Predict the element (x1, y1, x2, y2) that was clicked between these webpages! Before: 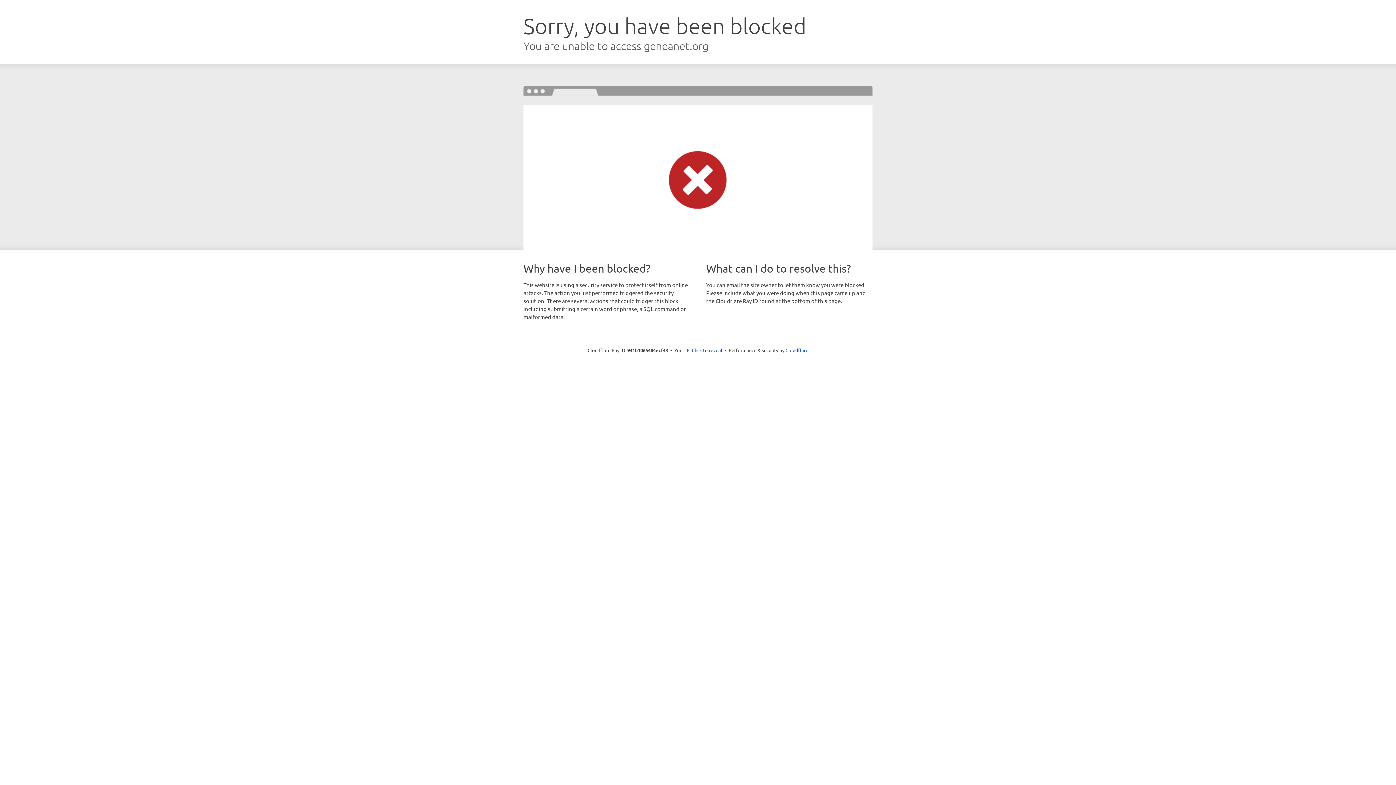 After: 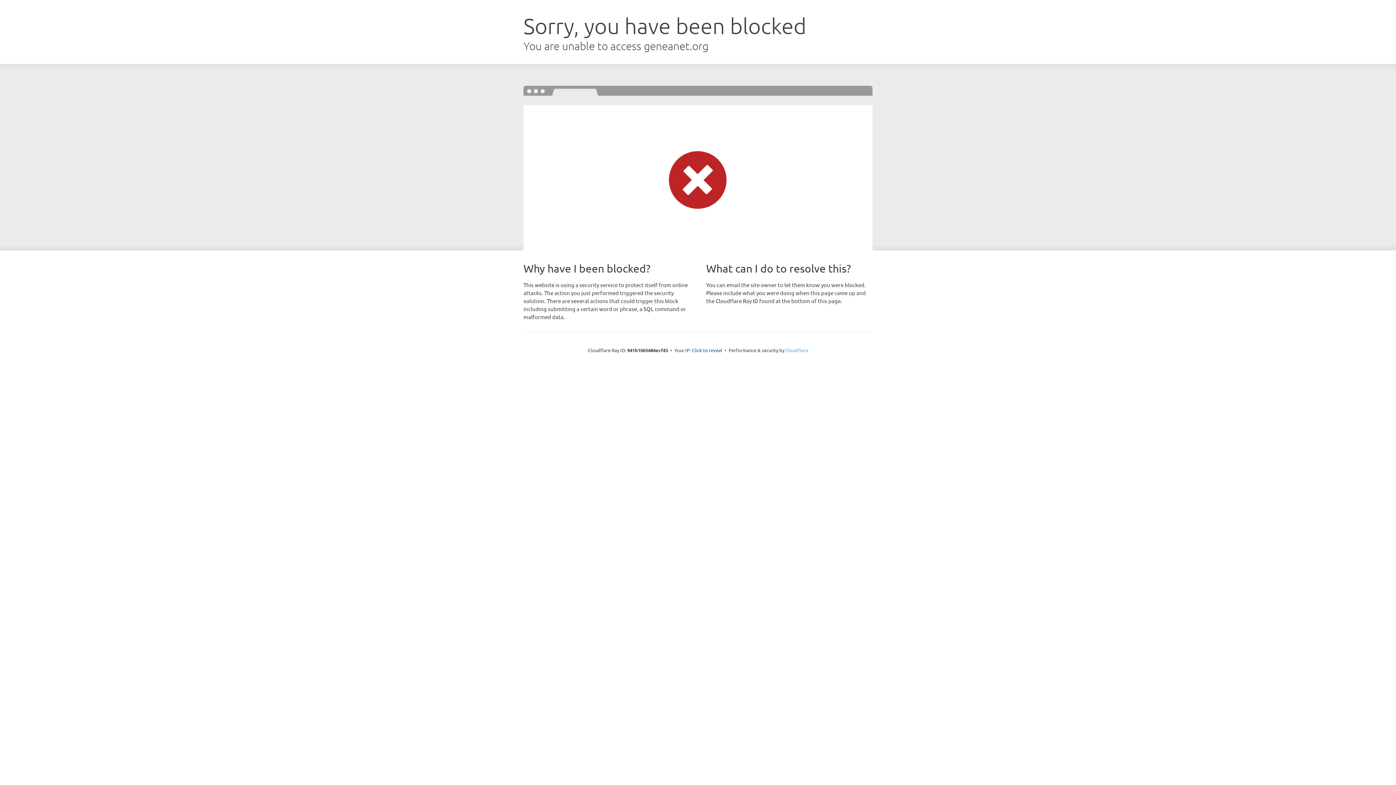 Action: label: Cloudflare bbox: (785, 347, 808, 353)